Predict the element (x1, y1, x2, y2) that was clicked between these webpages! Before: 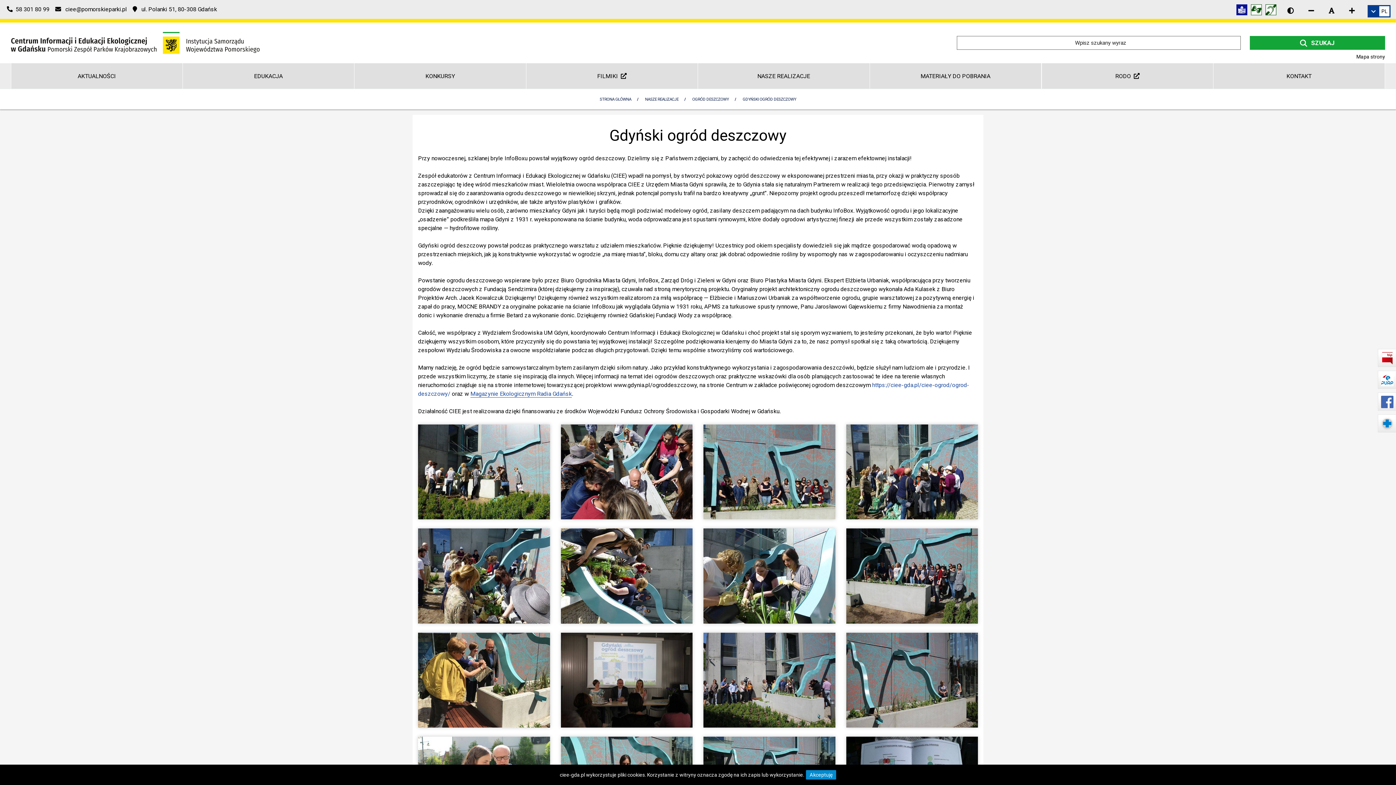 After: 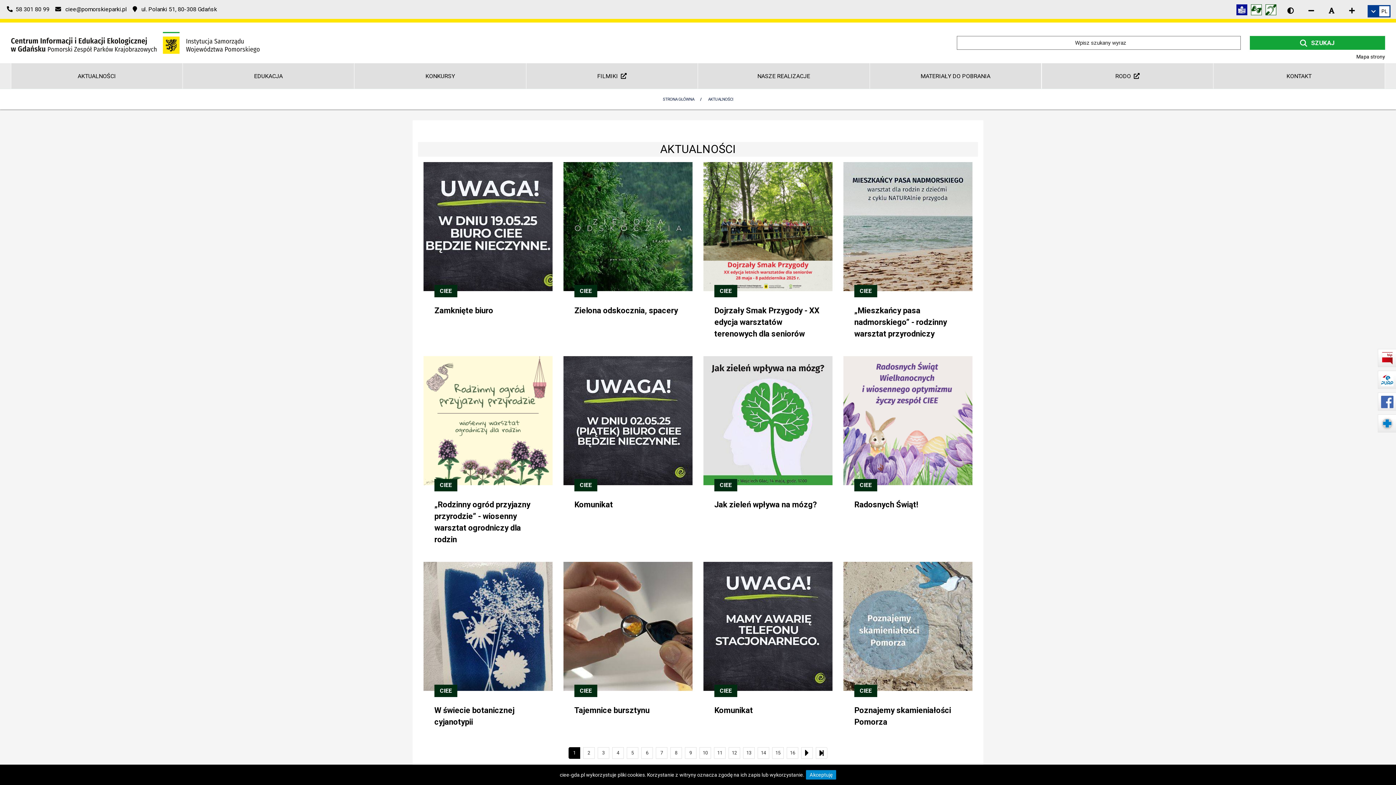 Action: bbox: (11, 63, 182, 88) label: AKTUALNOŚCI